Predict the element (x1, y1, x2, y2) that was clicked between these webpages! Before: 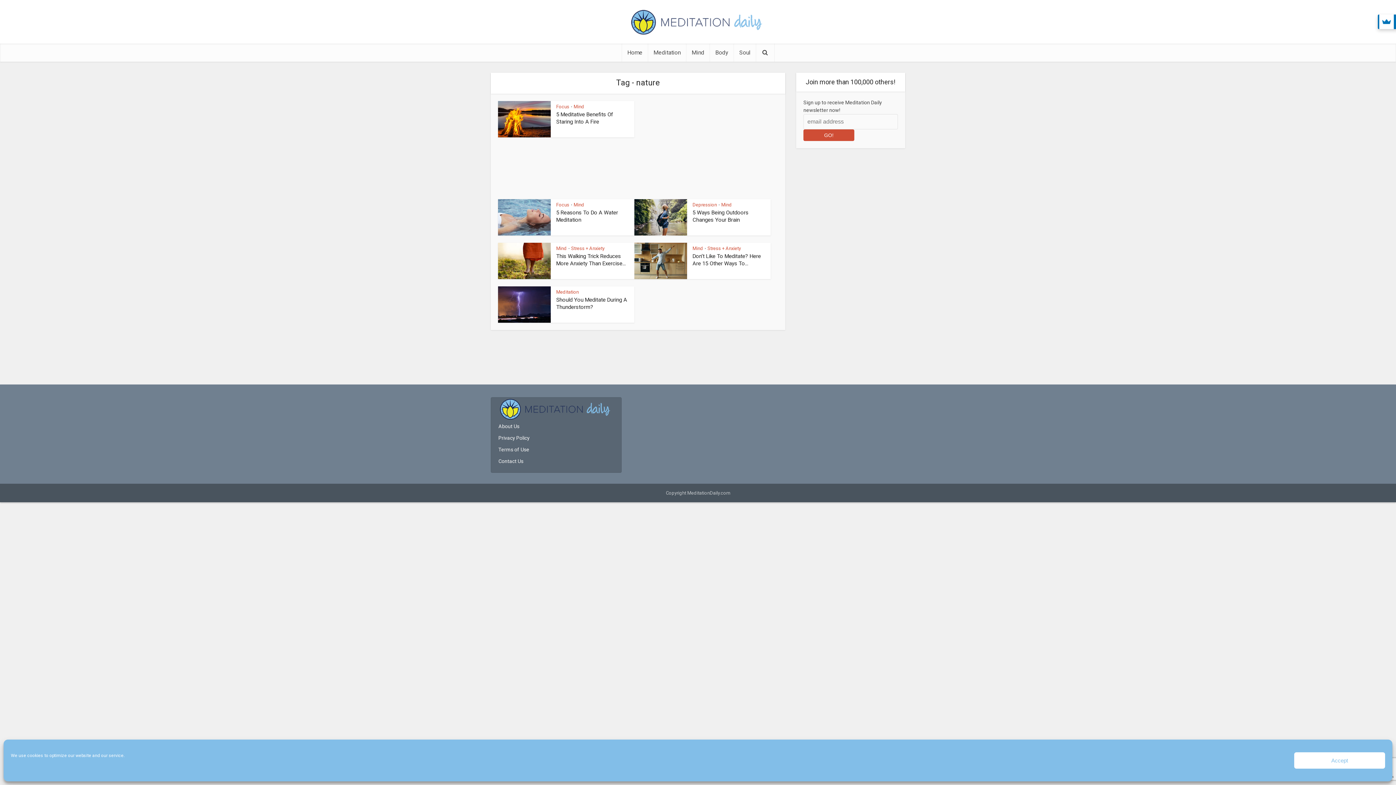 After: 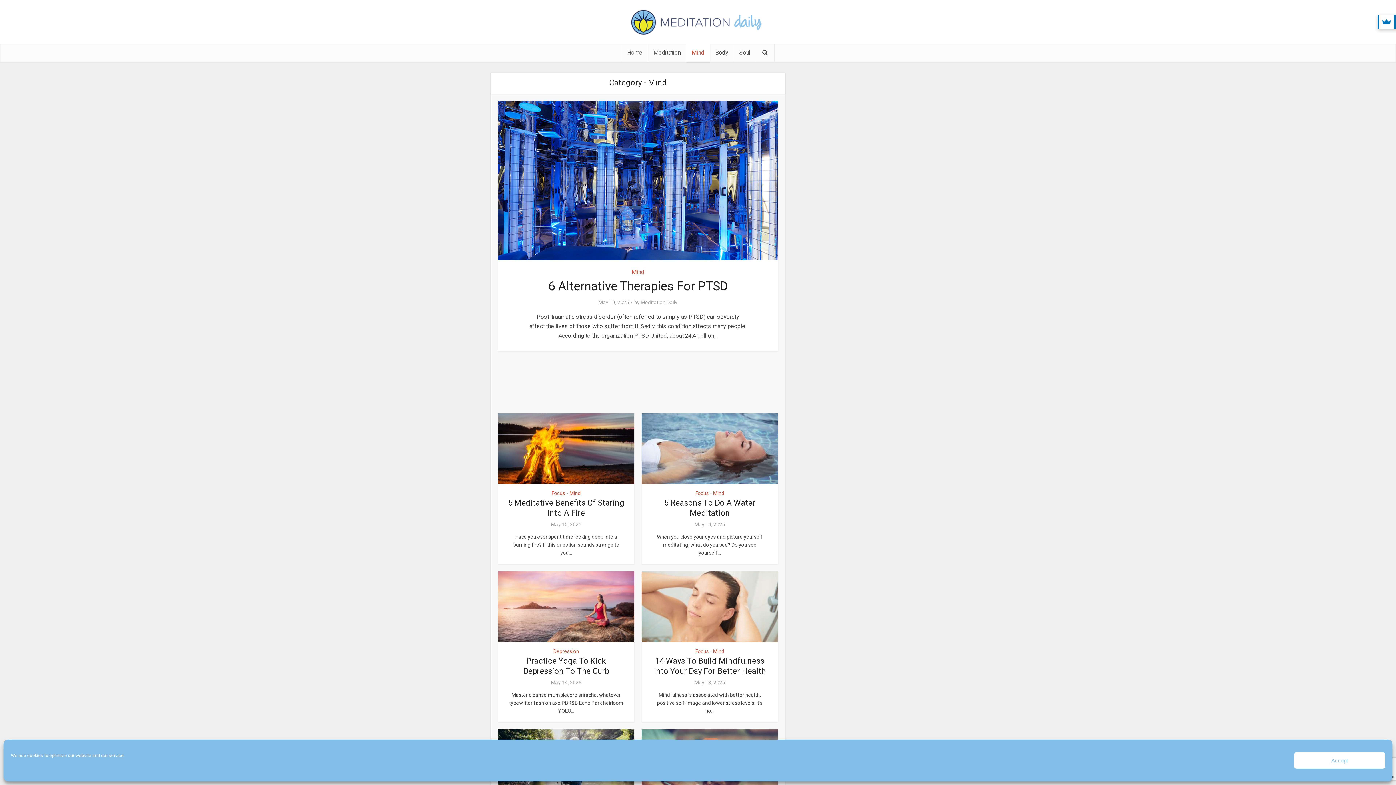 Action: bbox: (721, 202, 732, 207) label: Mind